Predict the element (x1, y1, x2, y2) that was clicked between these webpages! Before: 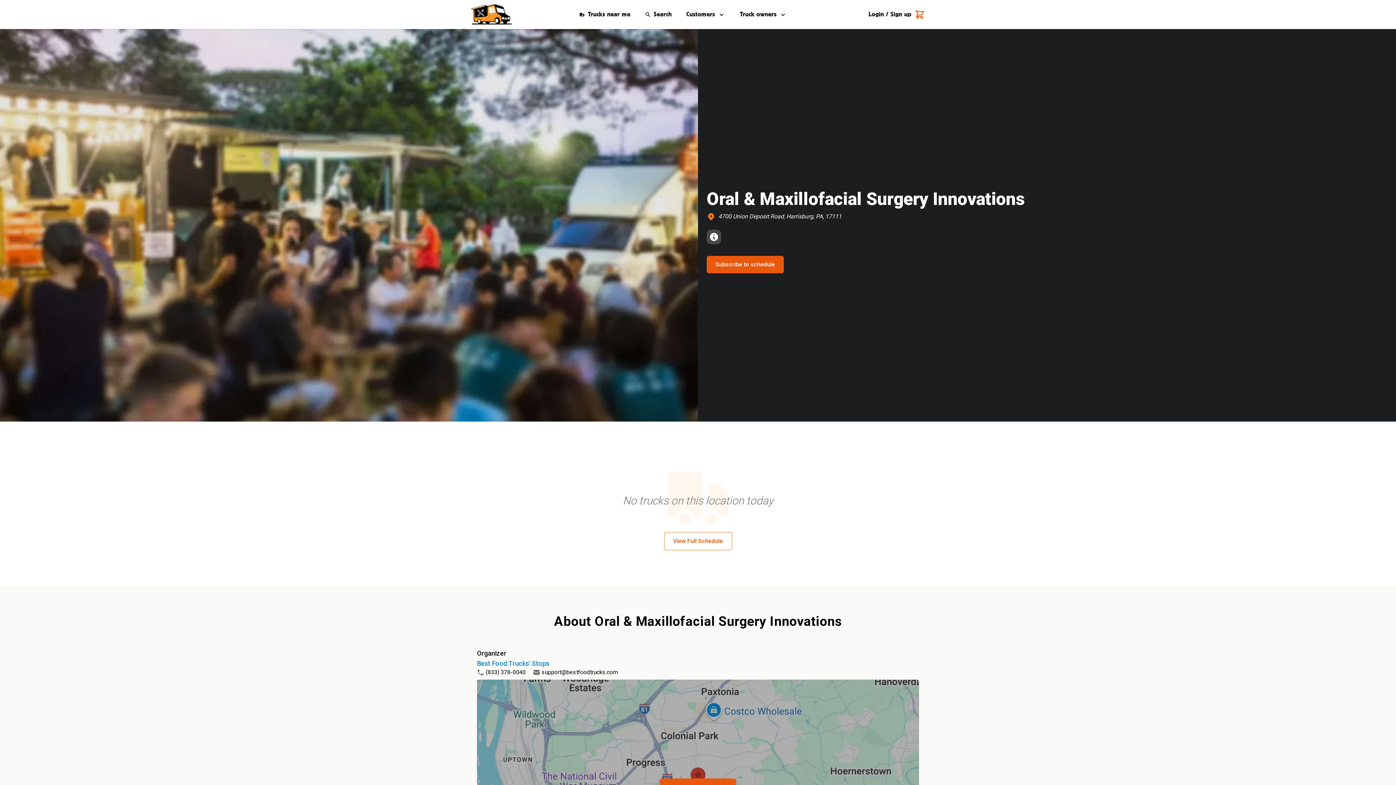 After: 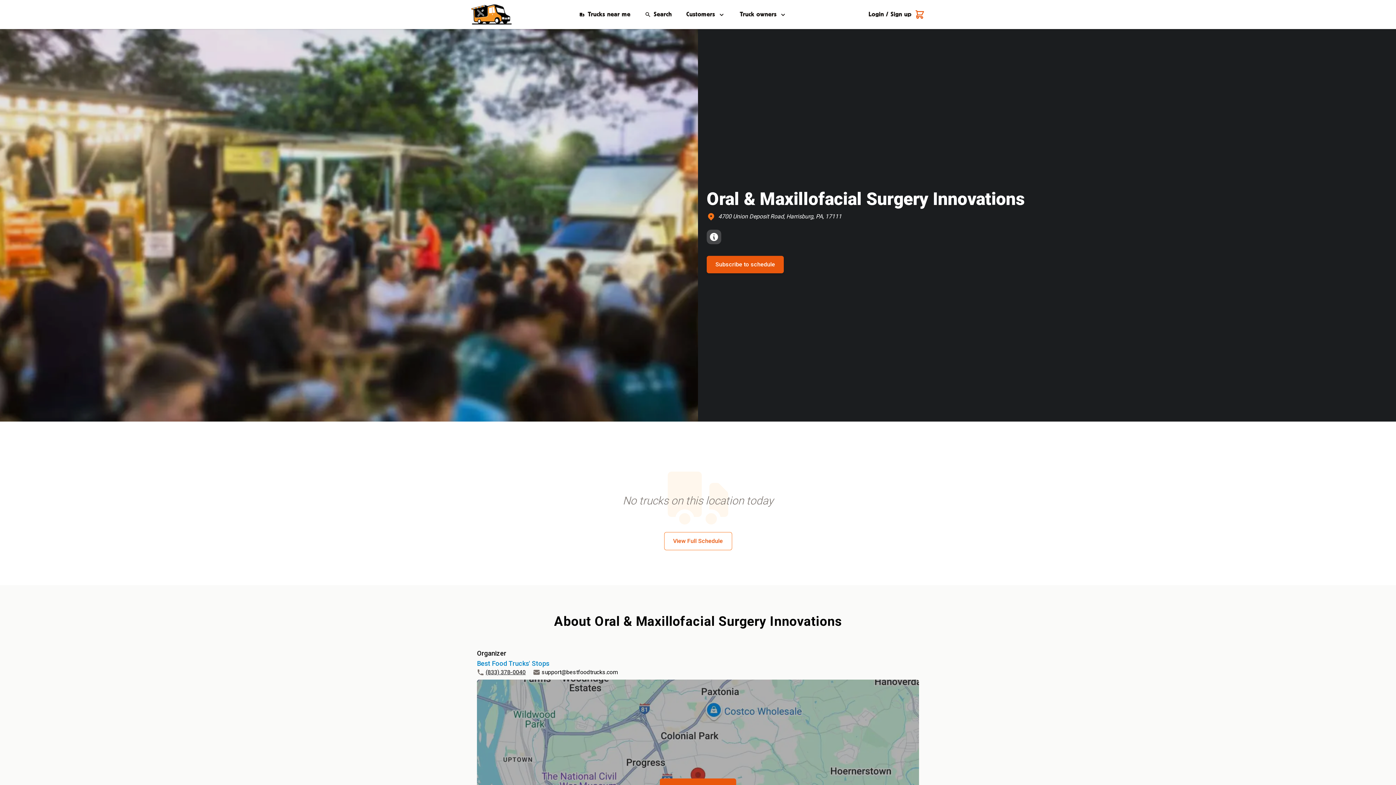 Action: label: (833) 378-0040 bbox: (477, 668, 525, 677)